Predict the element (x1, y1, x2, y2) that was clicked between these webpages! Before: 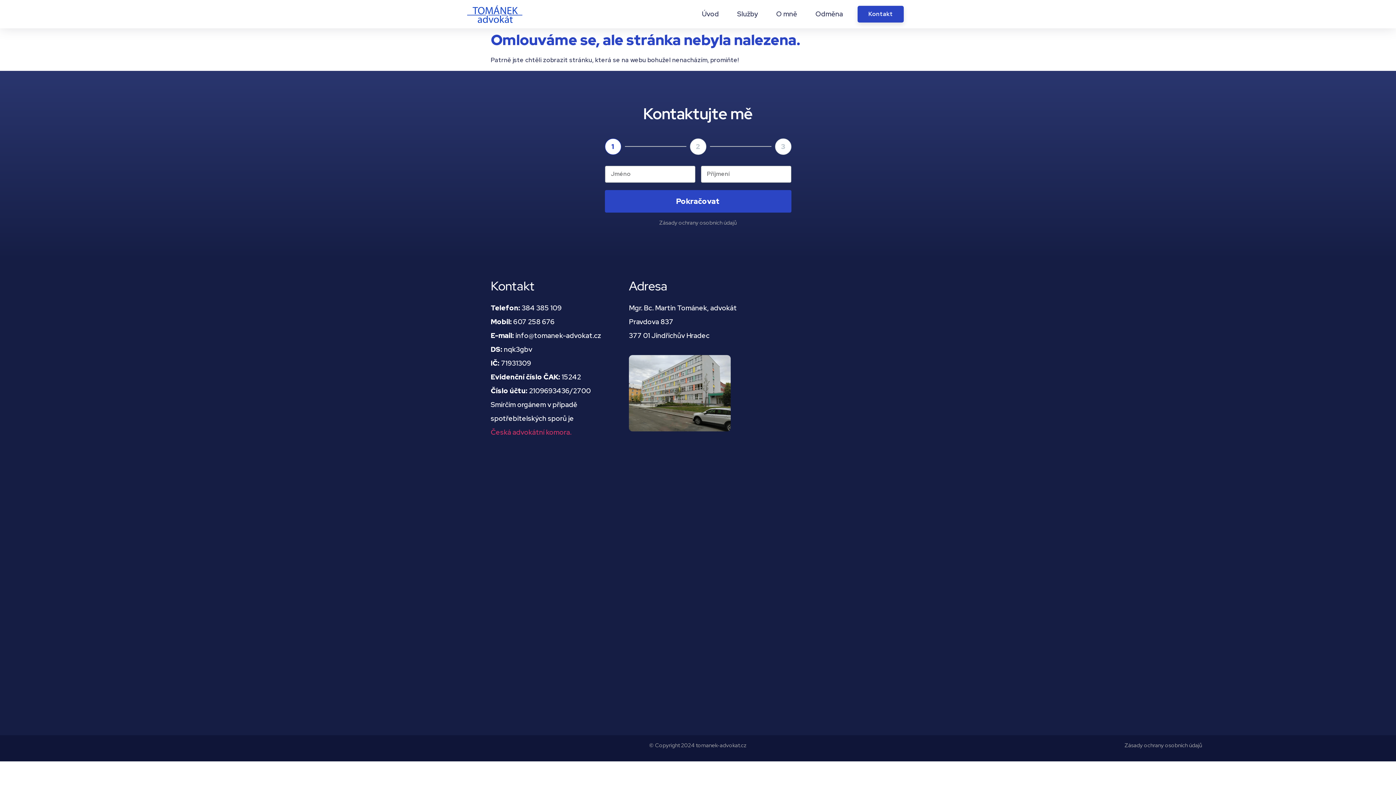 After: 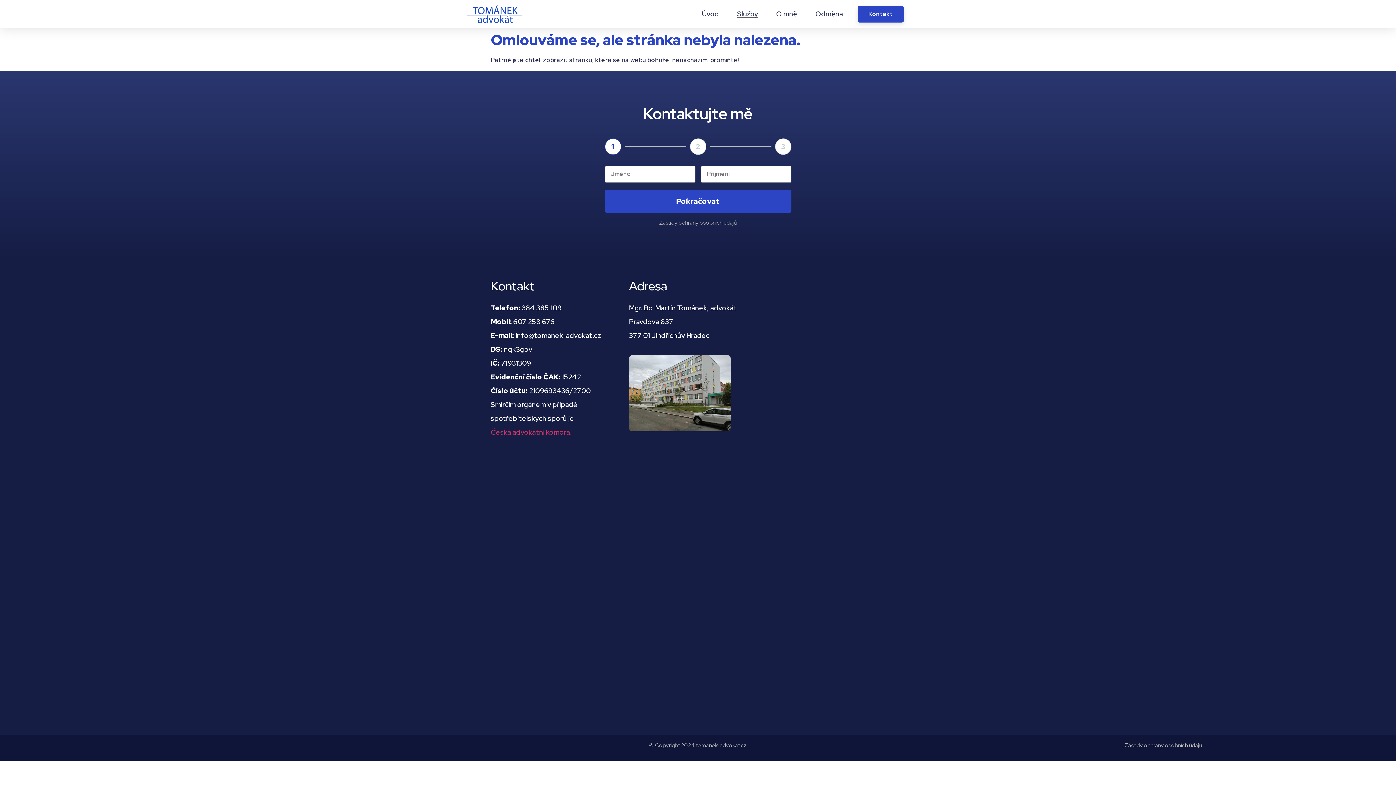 Action: bbox: (737, 10, 758, 17) label: Služby